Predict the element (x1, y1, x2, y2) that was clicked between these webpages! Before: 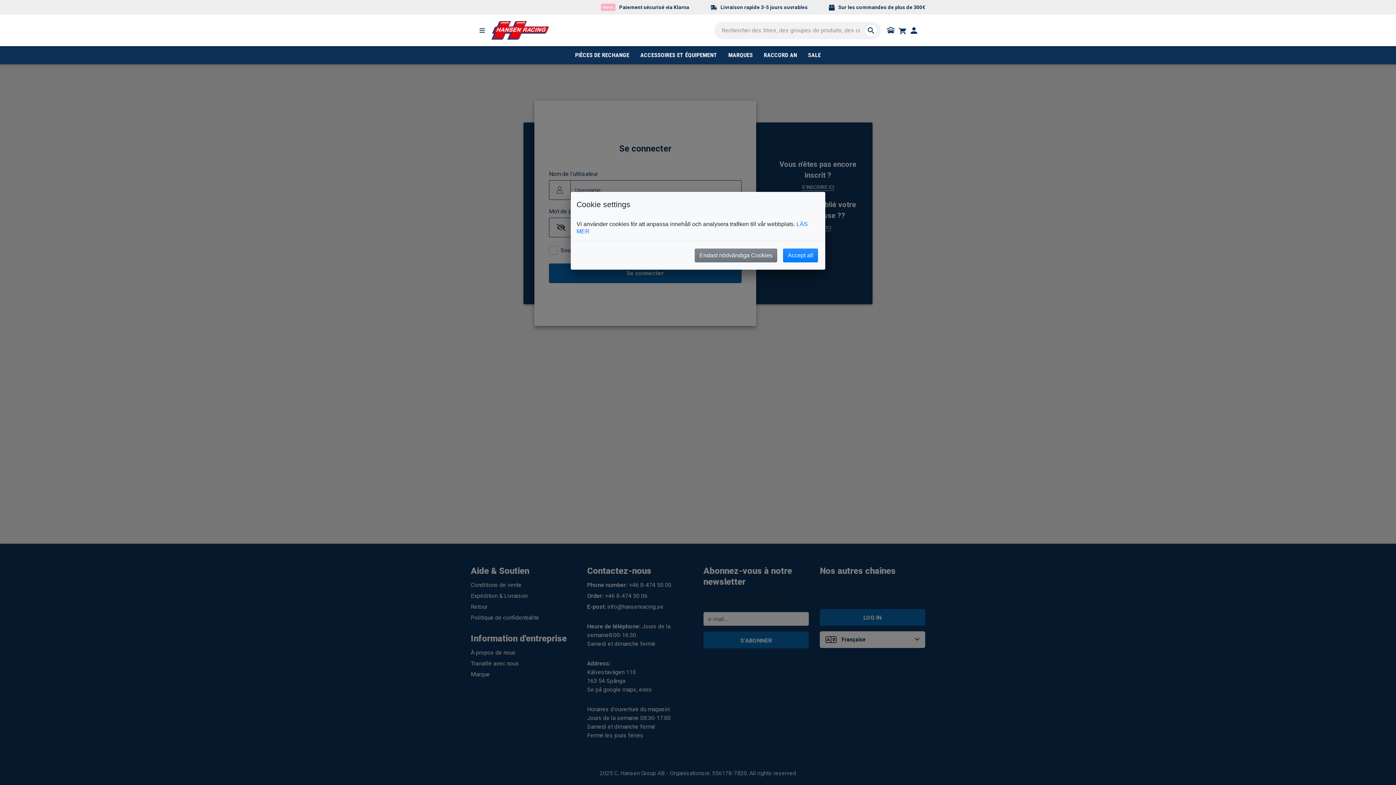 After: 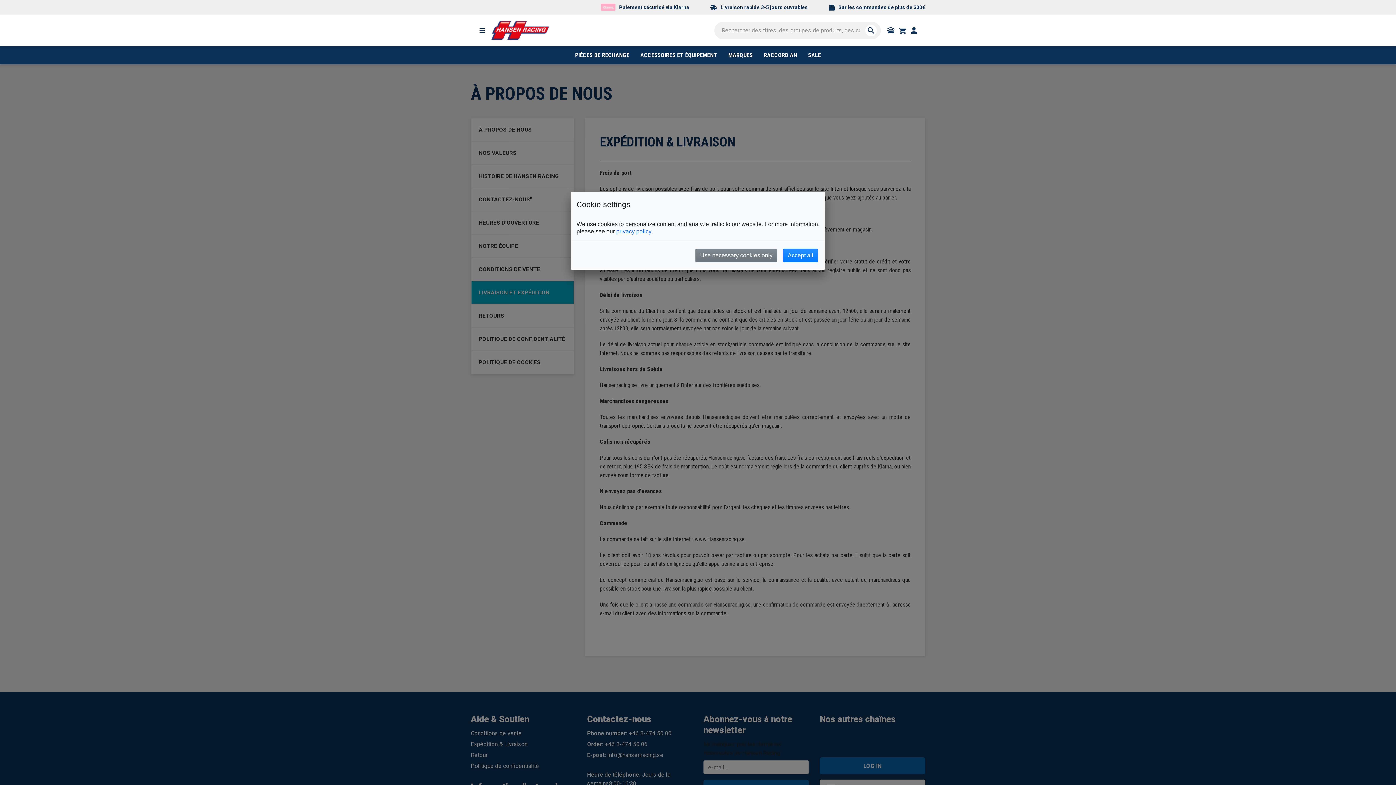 Action: bbox: (710, 3, 808, 11) label: Livraison rapide 3-5 jours ouvrables
